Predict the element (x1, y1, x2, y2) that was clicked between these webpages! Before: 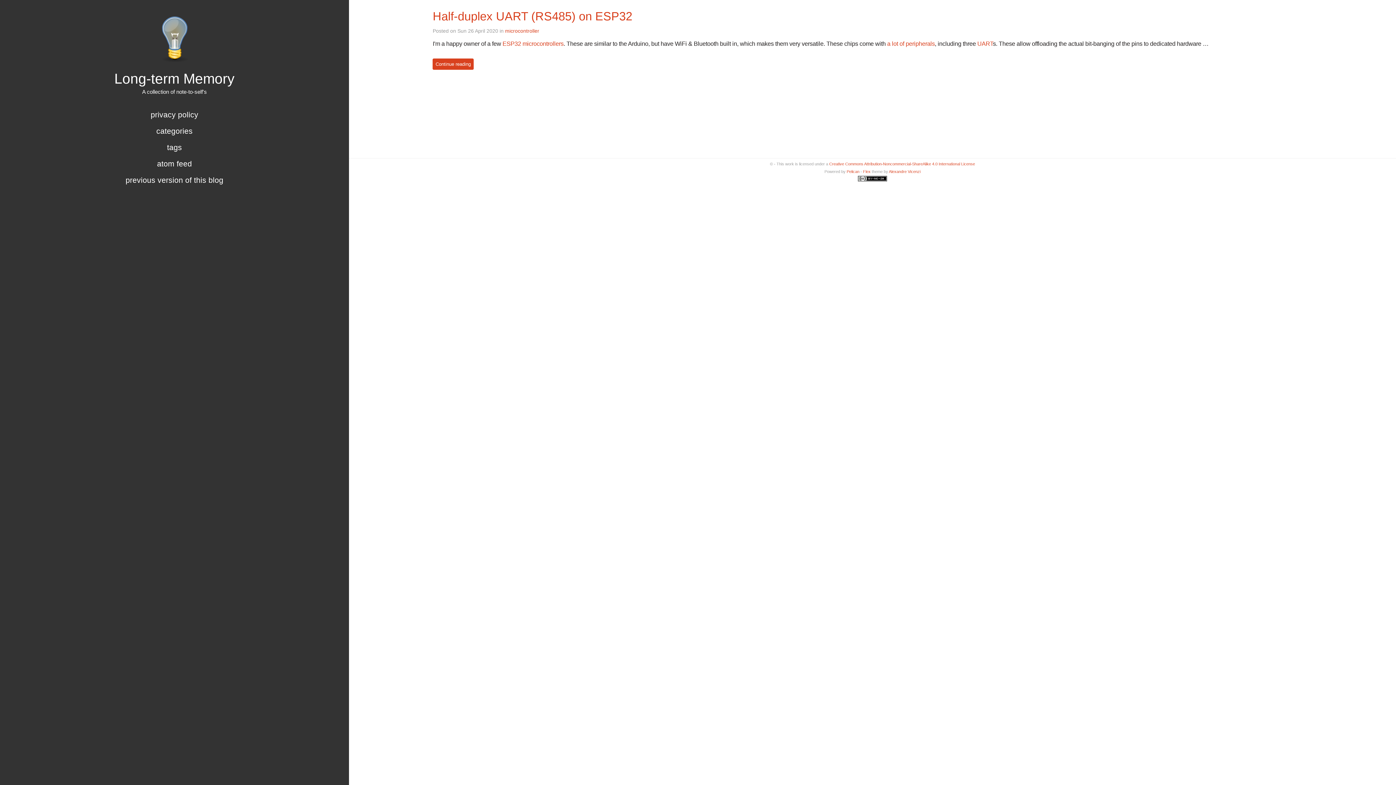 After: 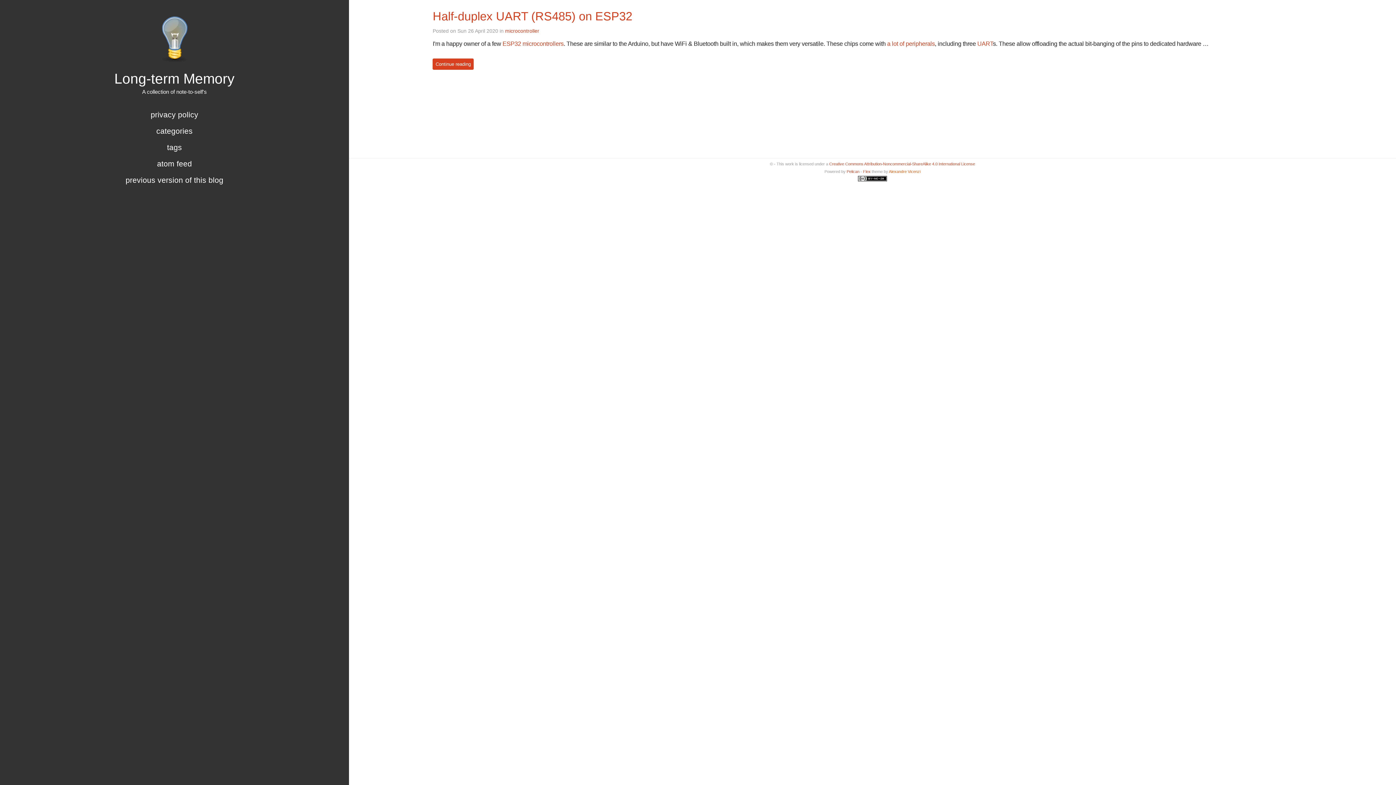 Action: label: Alexandre Vicenzi bbox: (889, 169, 920, 173)